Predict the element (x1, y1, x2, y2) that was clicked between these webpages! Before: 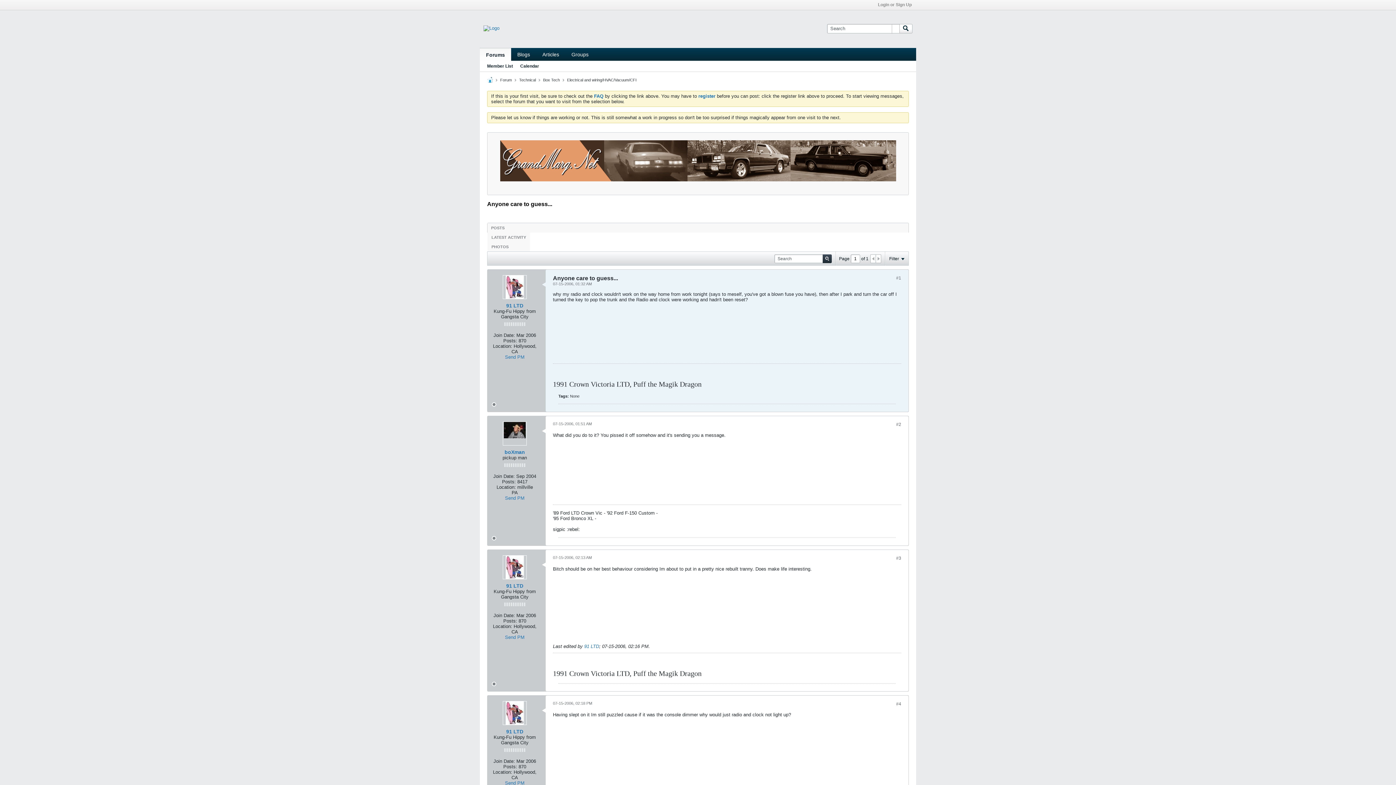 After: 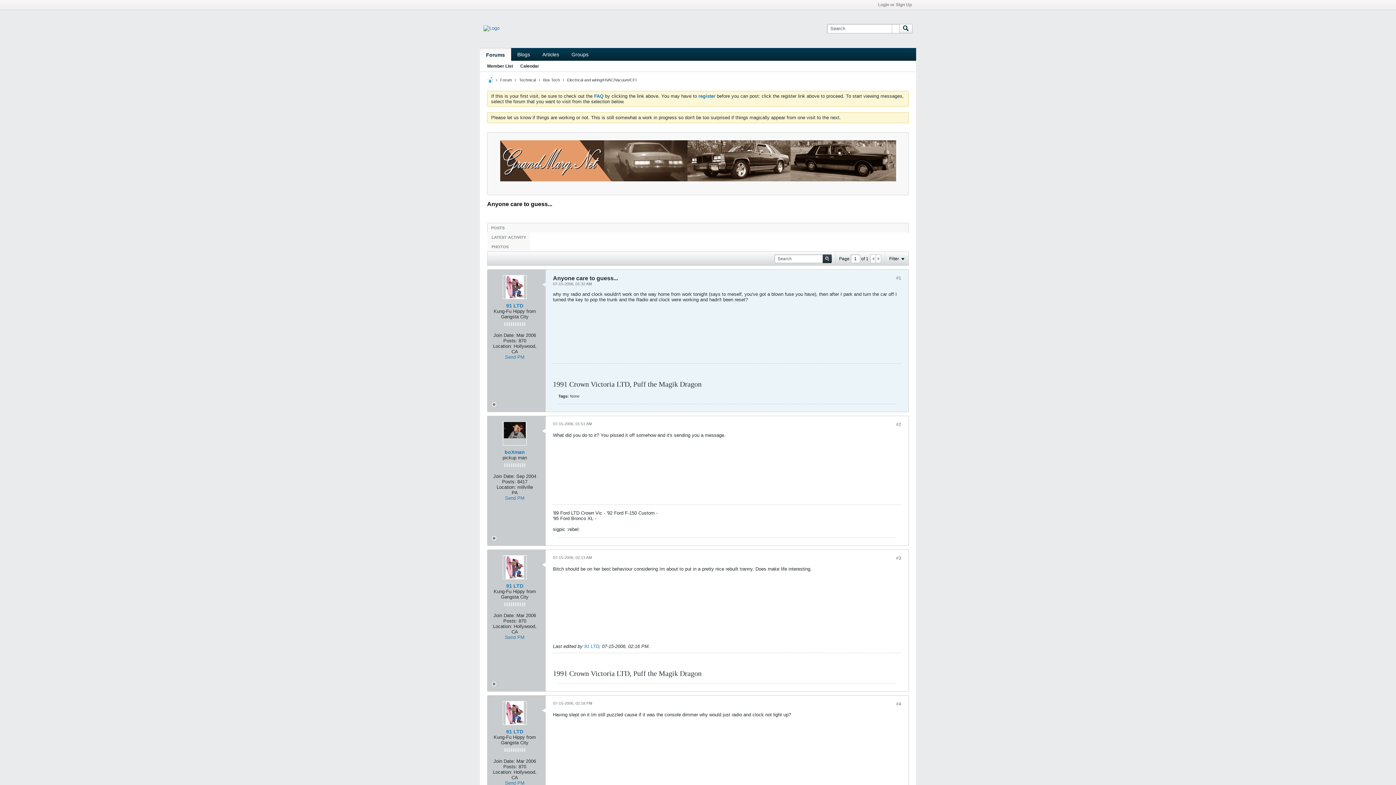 Action: label: #4 bbox: (896, 701, 901, 706)